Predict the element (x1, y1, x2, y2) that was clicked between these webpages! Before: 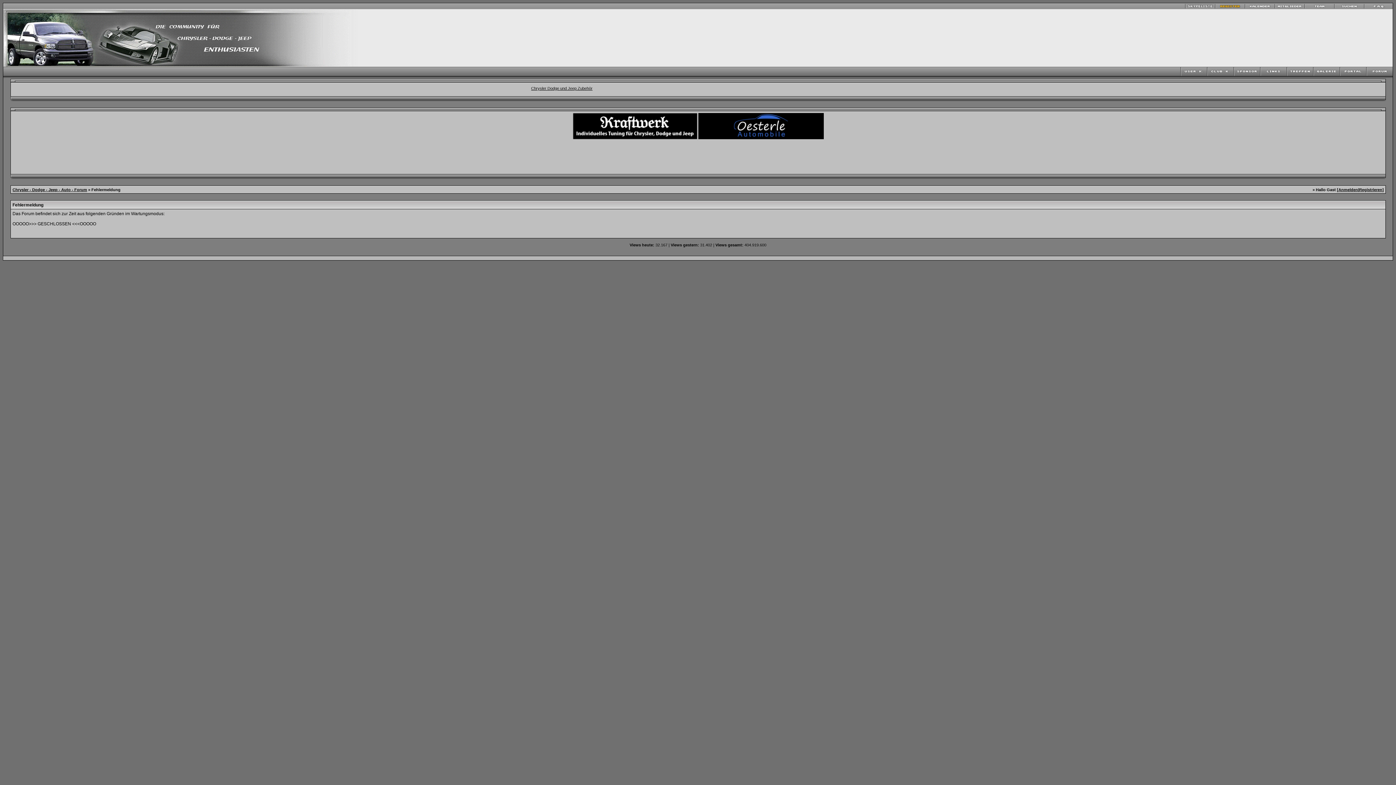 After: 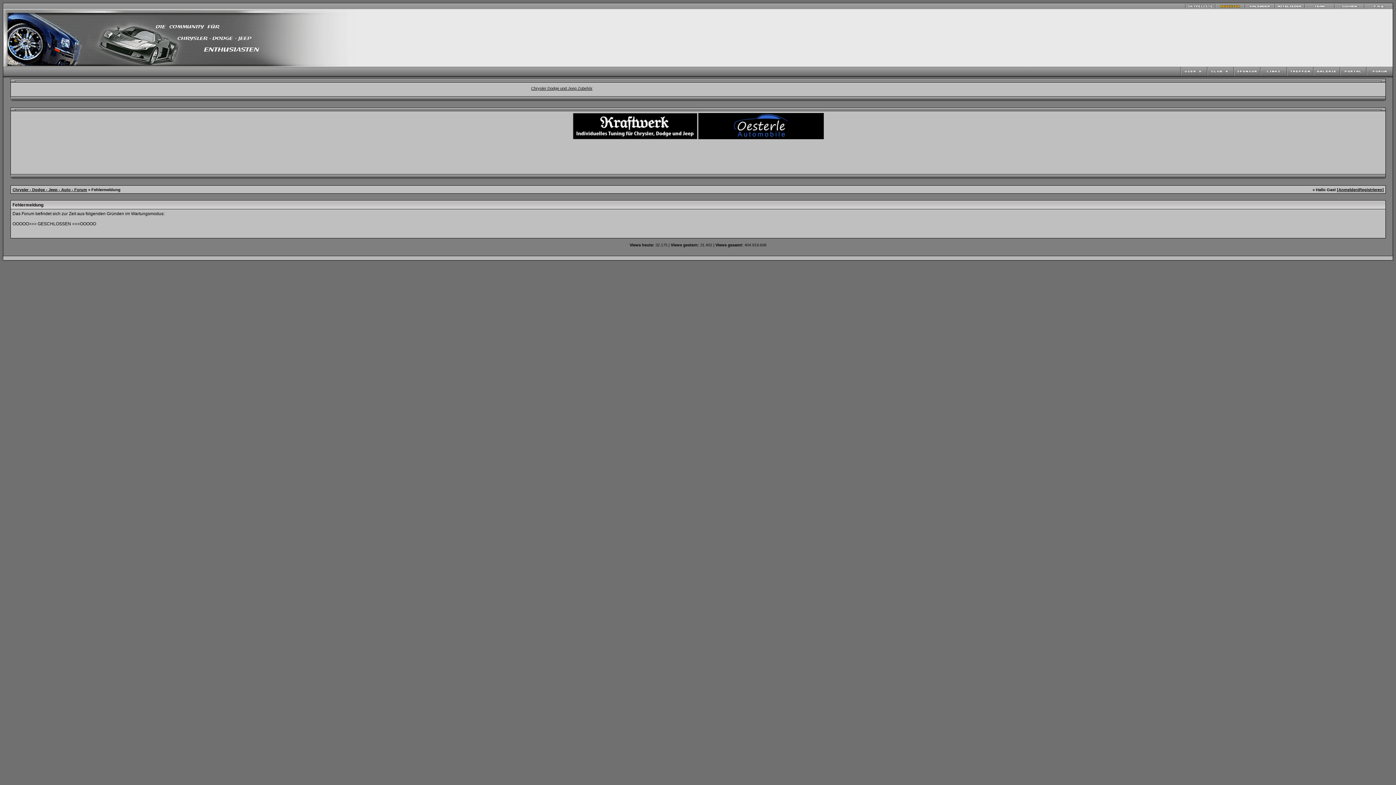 Action: bbox: (1245, 4, 1273, 9)